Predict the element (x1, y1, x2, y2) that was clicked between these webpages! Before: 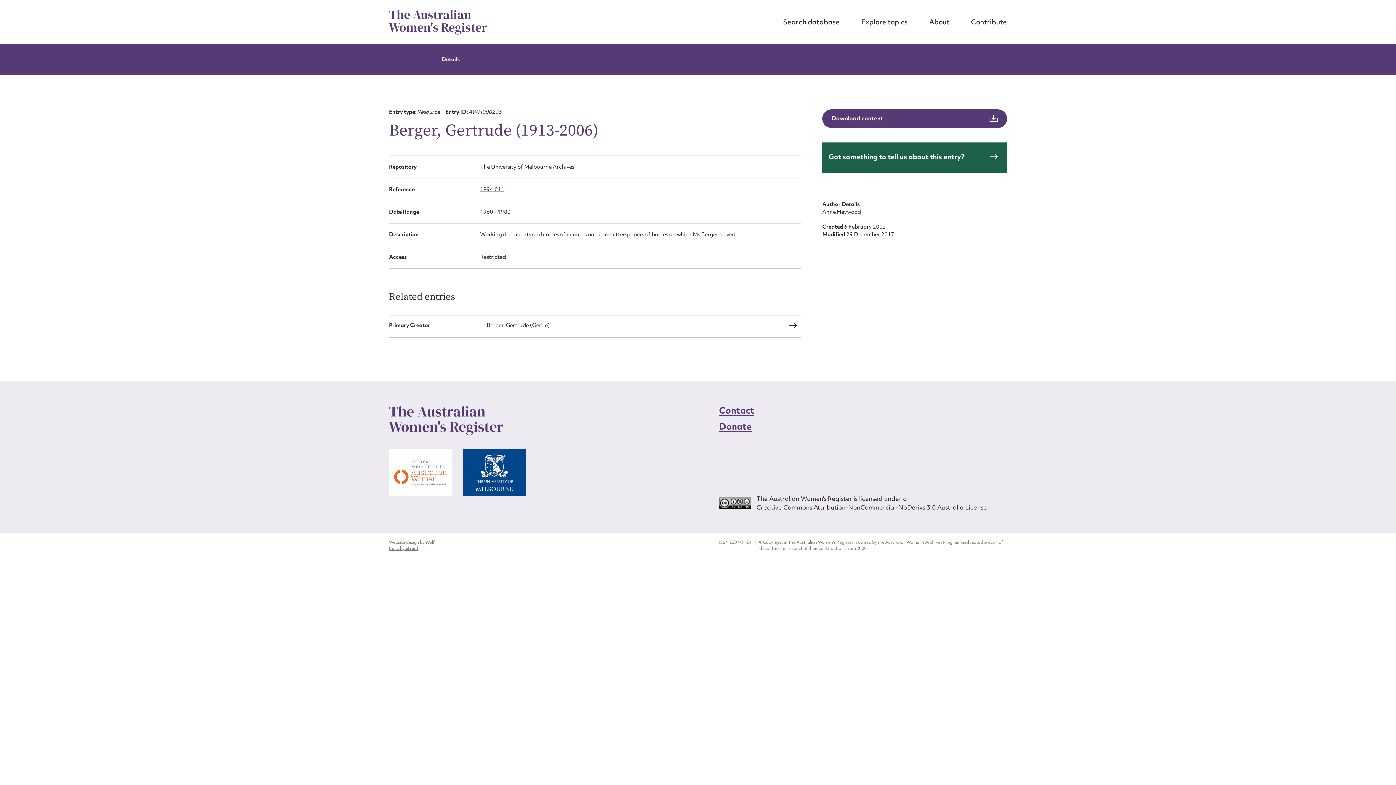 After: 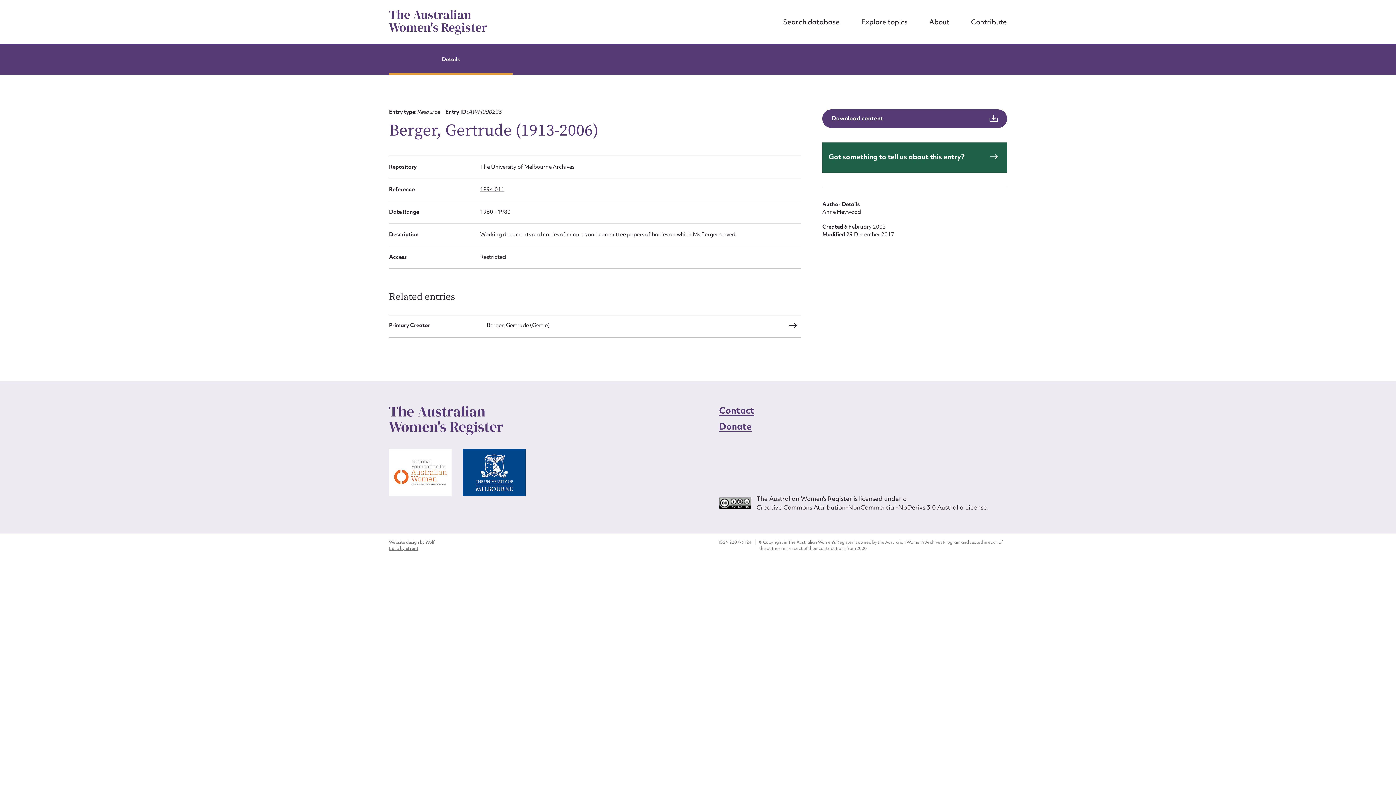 Action: label: Details bbox: (389, 44, 512, 74)